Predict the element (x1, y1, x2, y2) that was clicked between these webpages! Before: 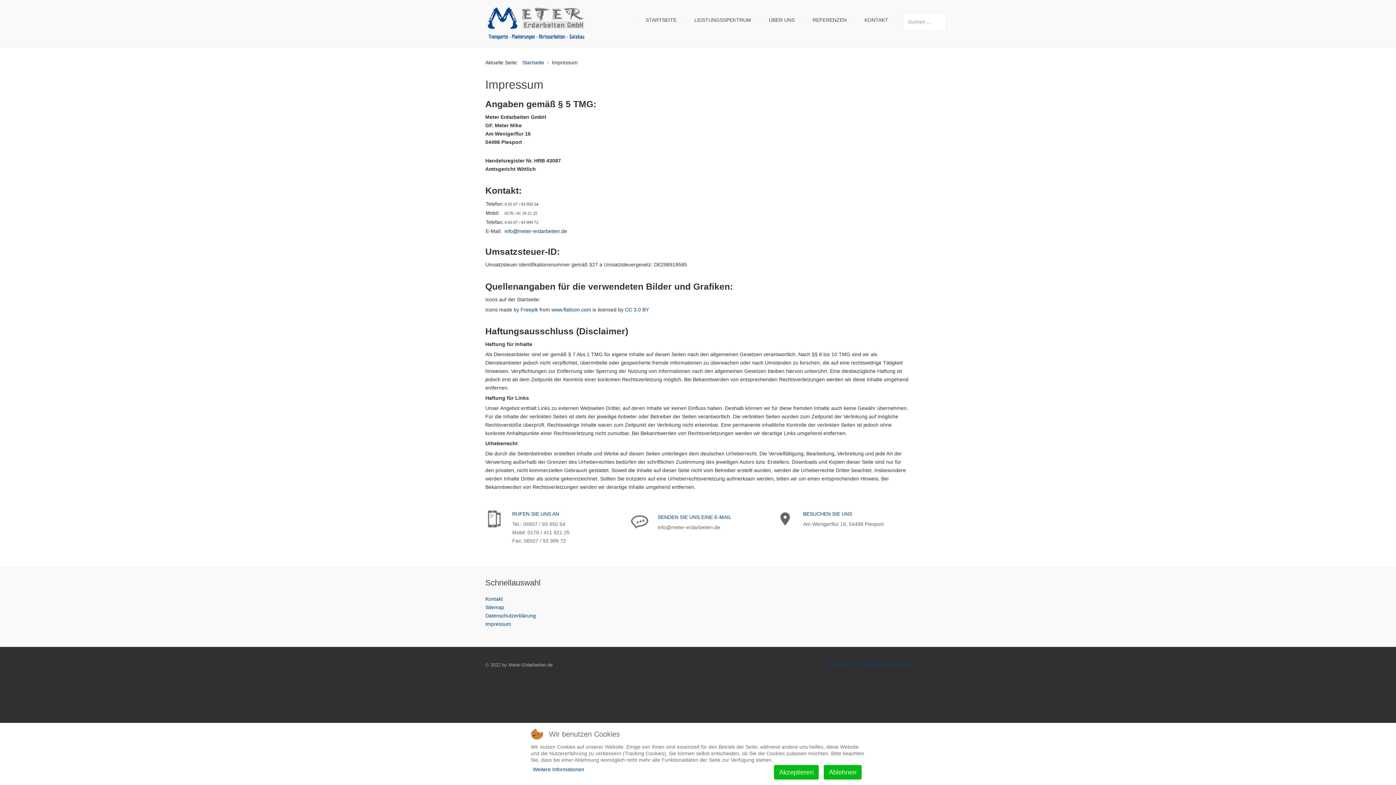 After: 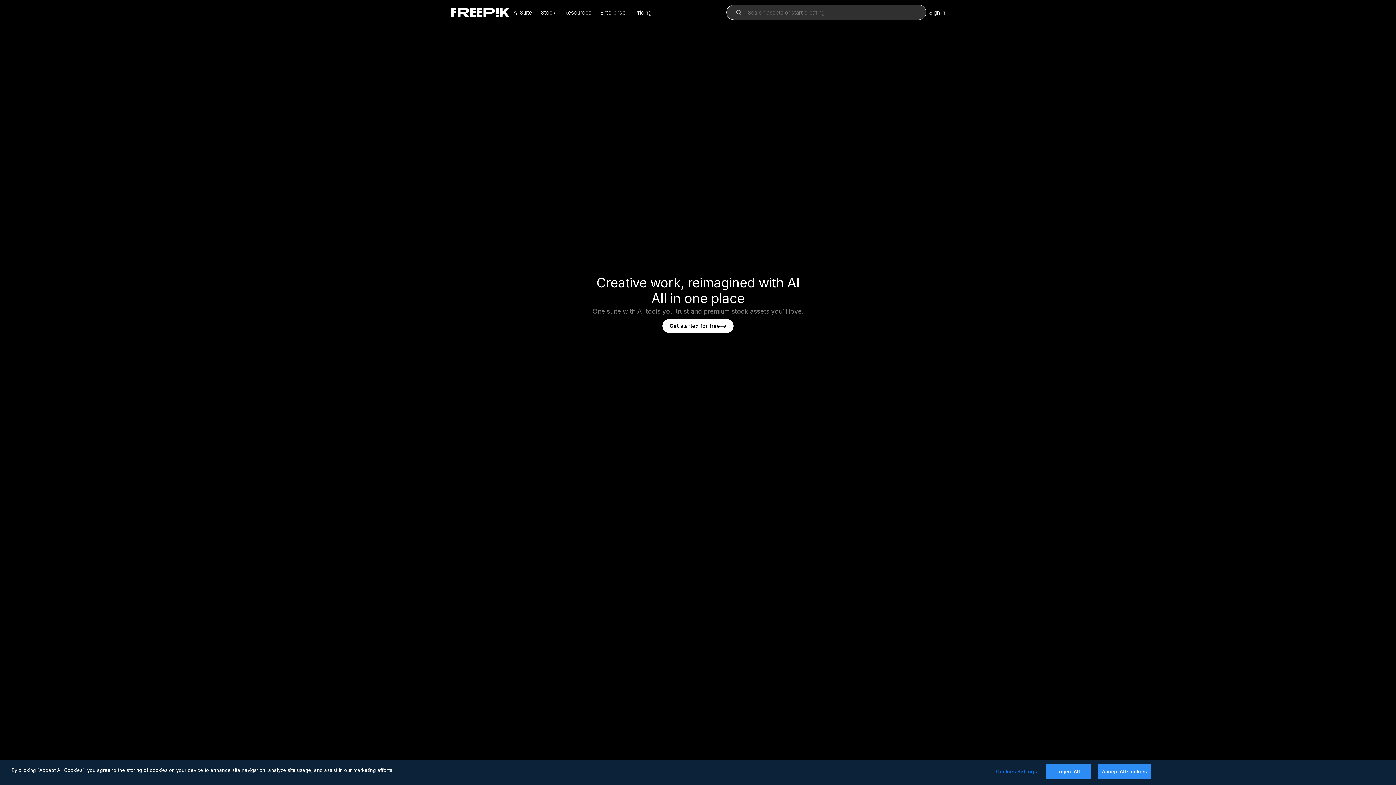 Action: label: Freepik bbox: (520, 306, 538, 312)